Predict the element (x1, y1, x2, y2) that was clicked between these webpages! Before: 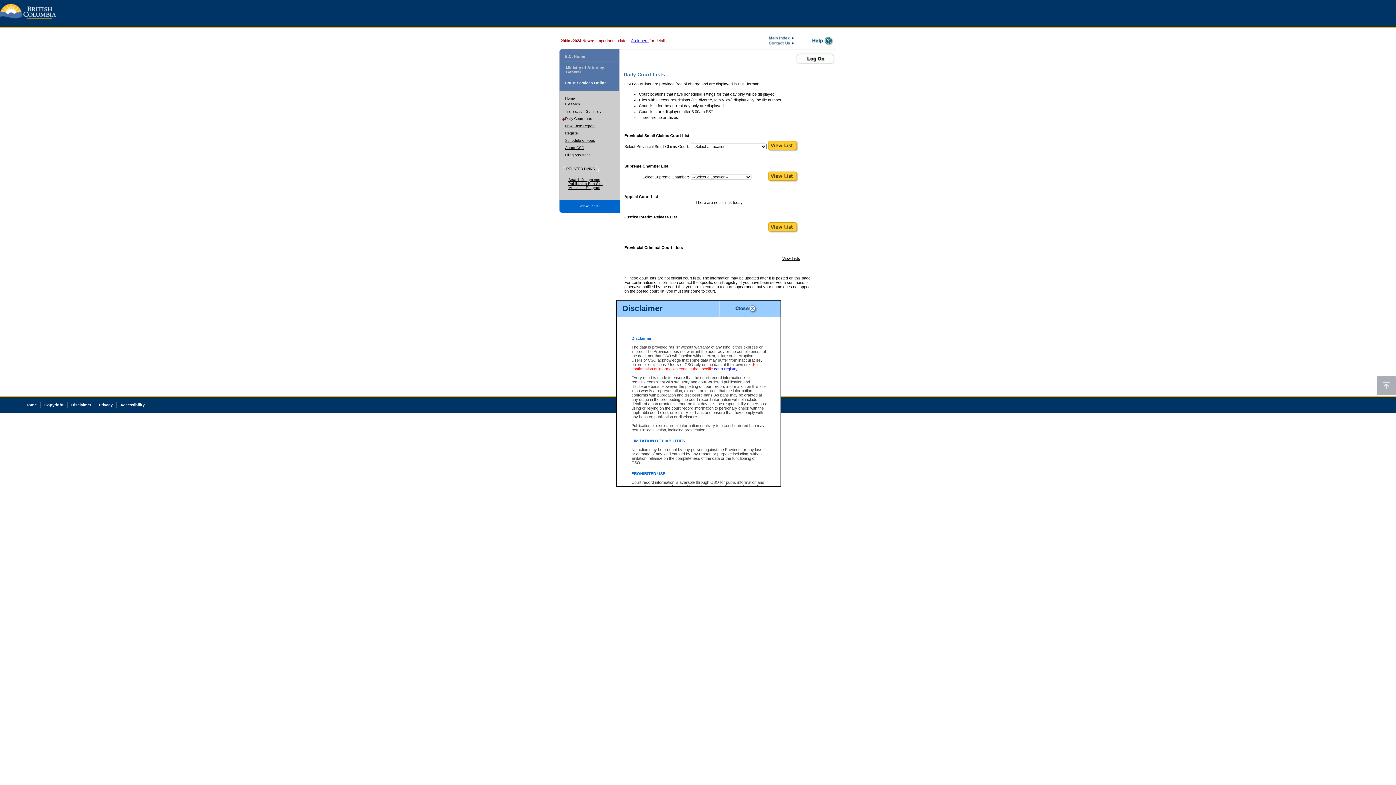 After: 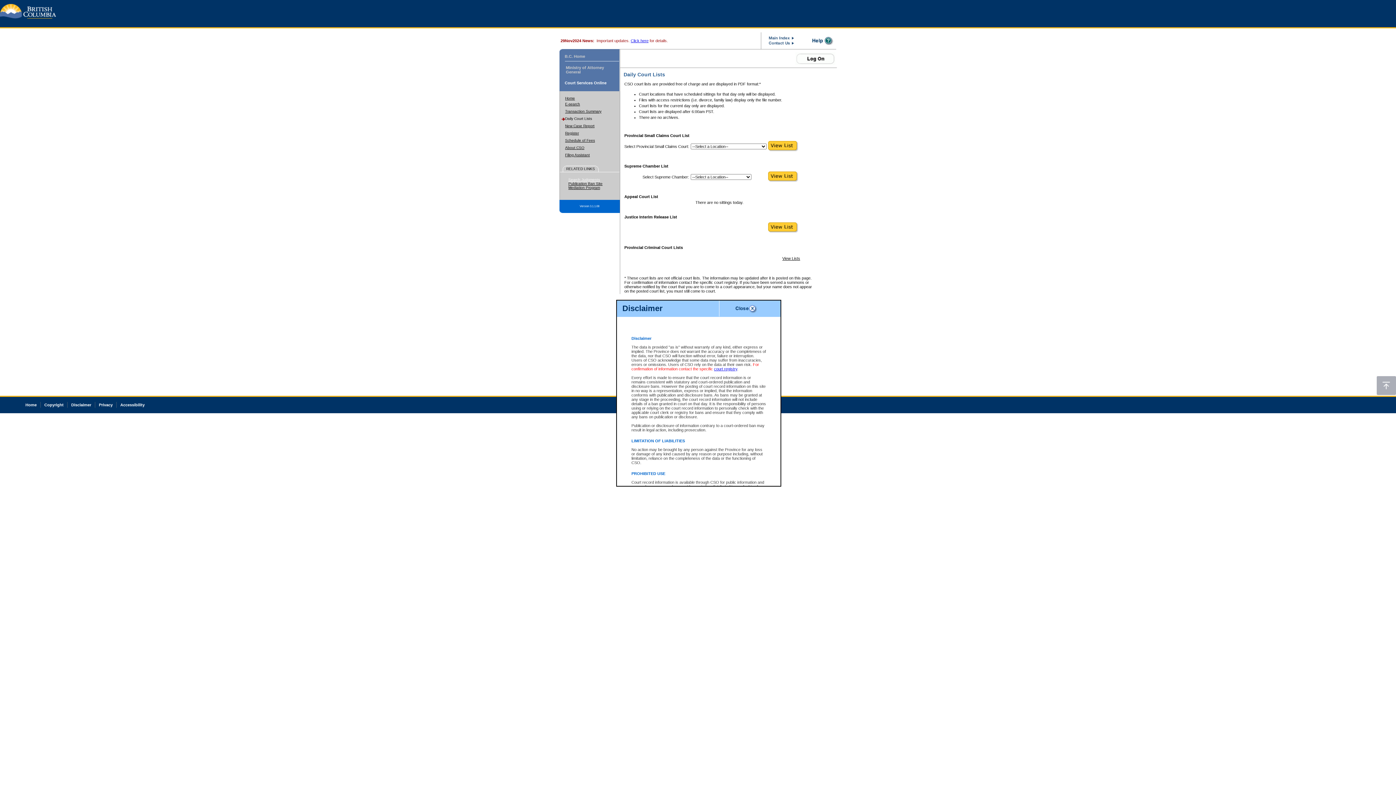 Action: bbox: (568, 177, 600, 181) label: Search Judgments